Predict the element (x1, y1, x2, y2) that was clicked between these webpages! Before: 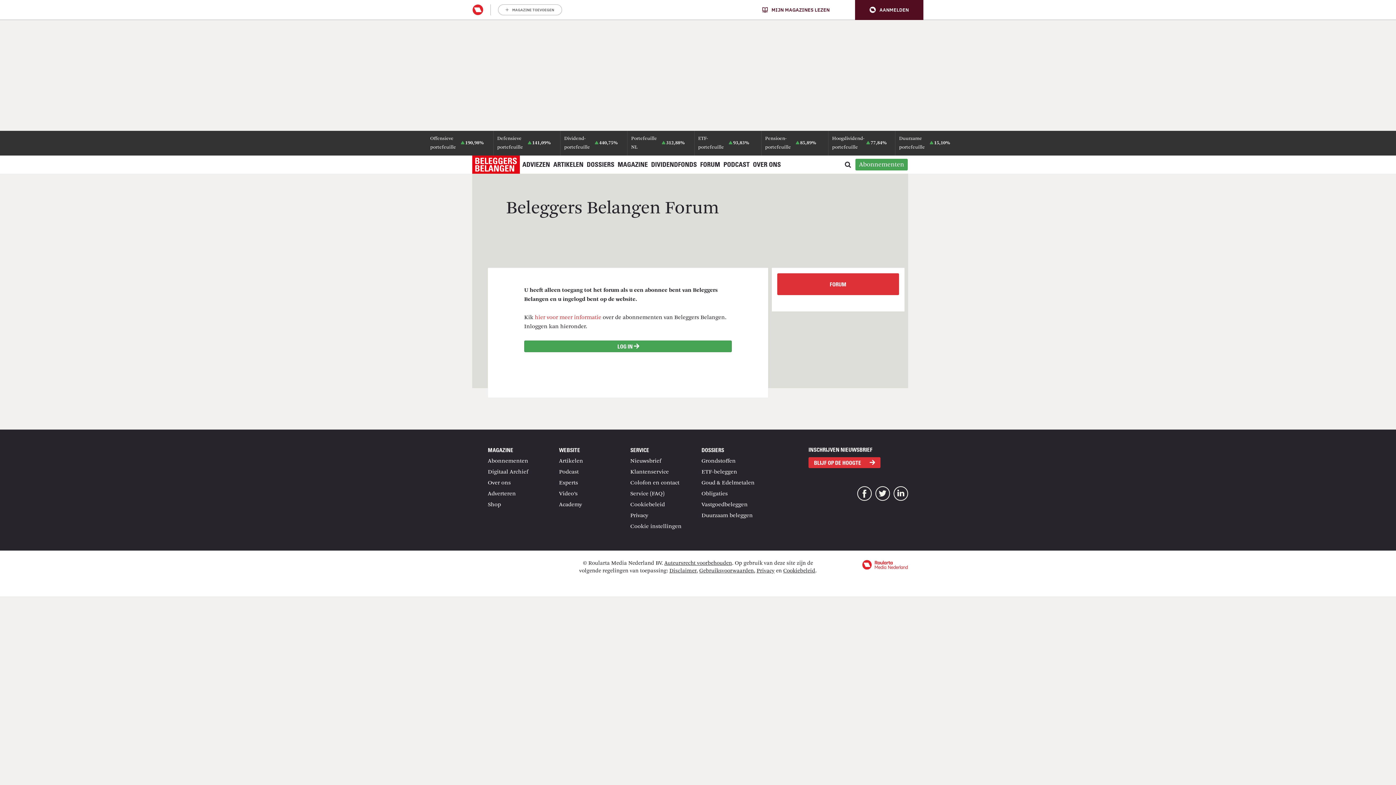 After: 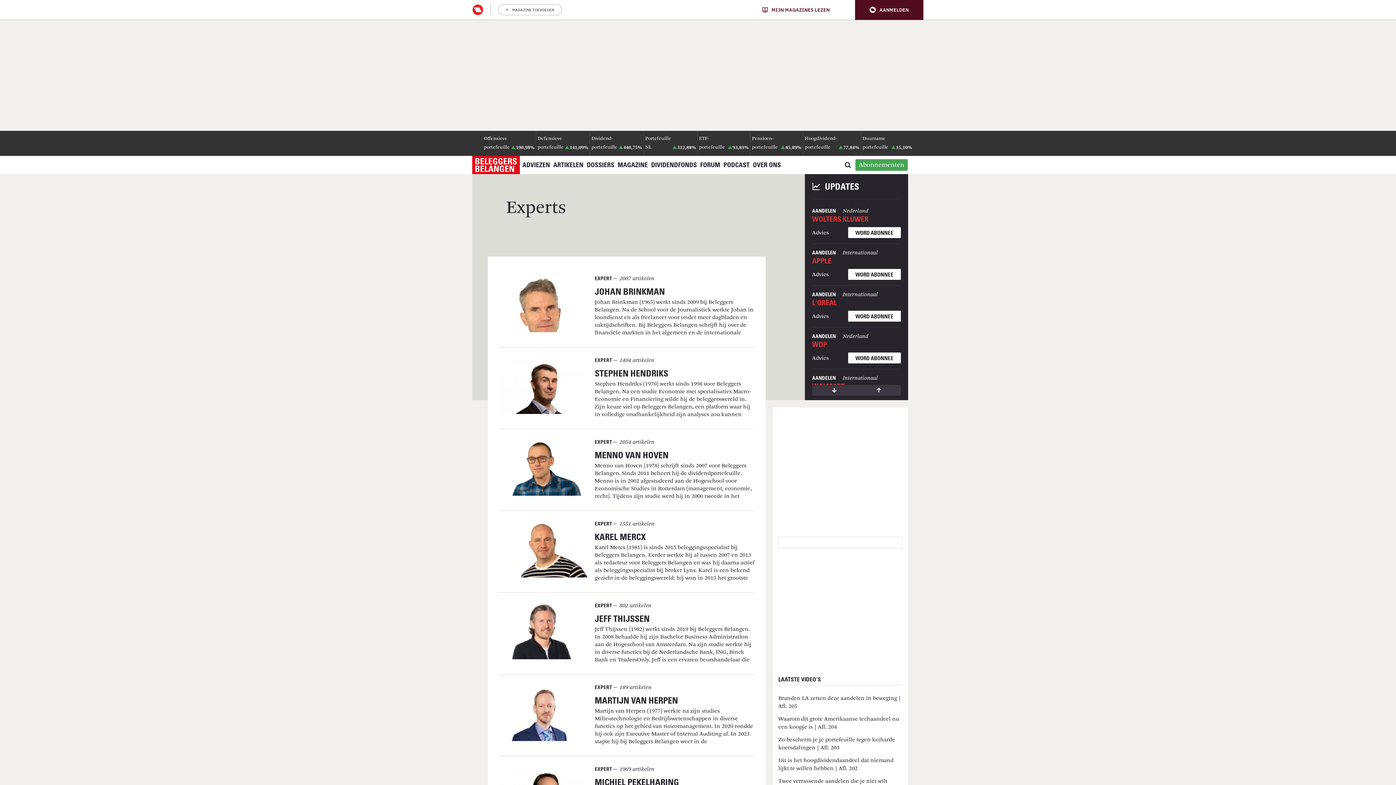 Action: bbox: (559, 480, 578, 486) label: Experts